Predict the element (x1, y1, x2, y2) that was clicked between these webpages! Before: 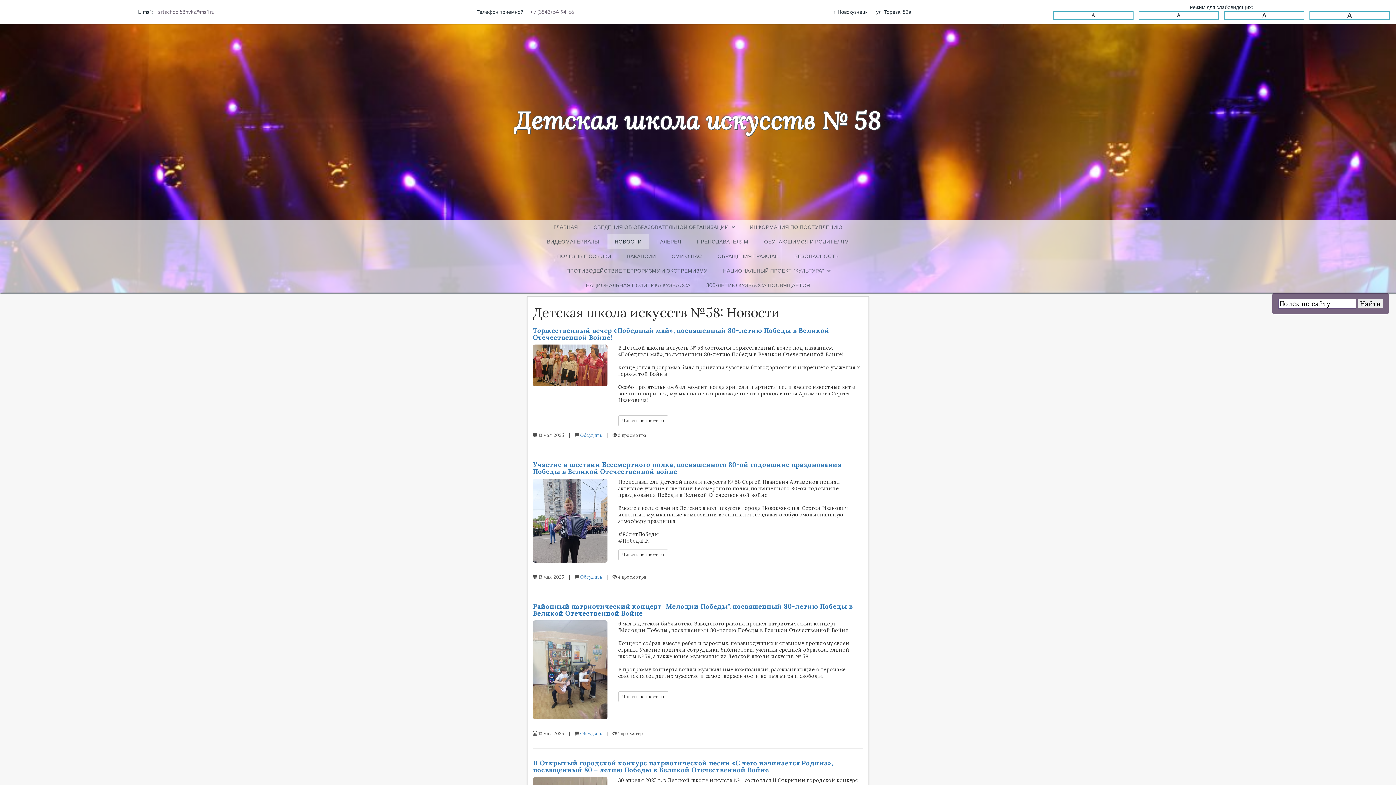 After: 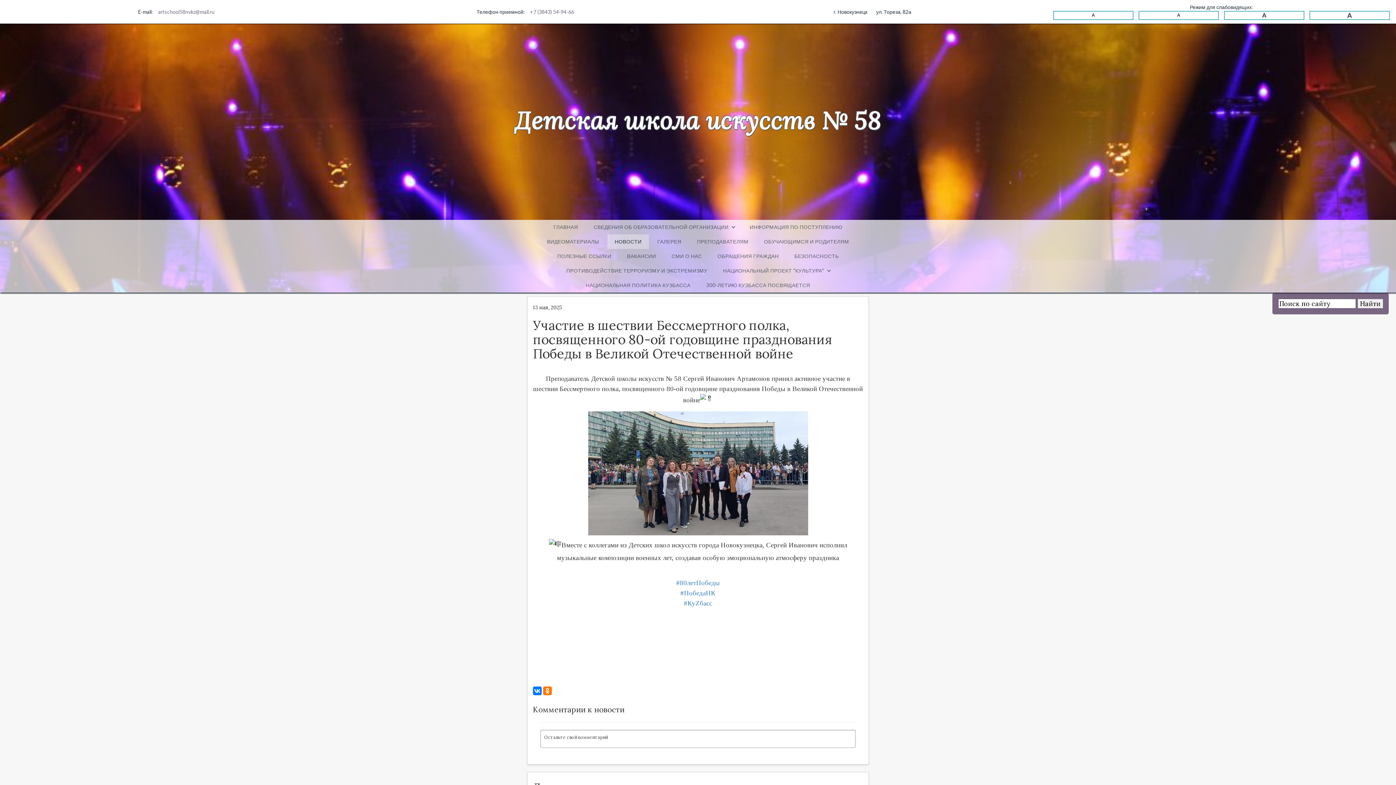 Action: bbox: (533, 478, 607, 566)